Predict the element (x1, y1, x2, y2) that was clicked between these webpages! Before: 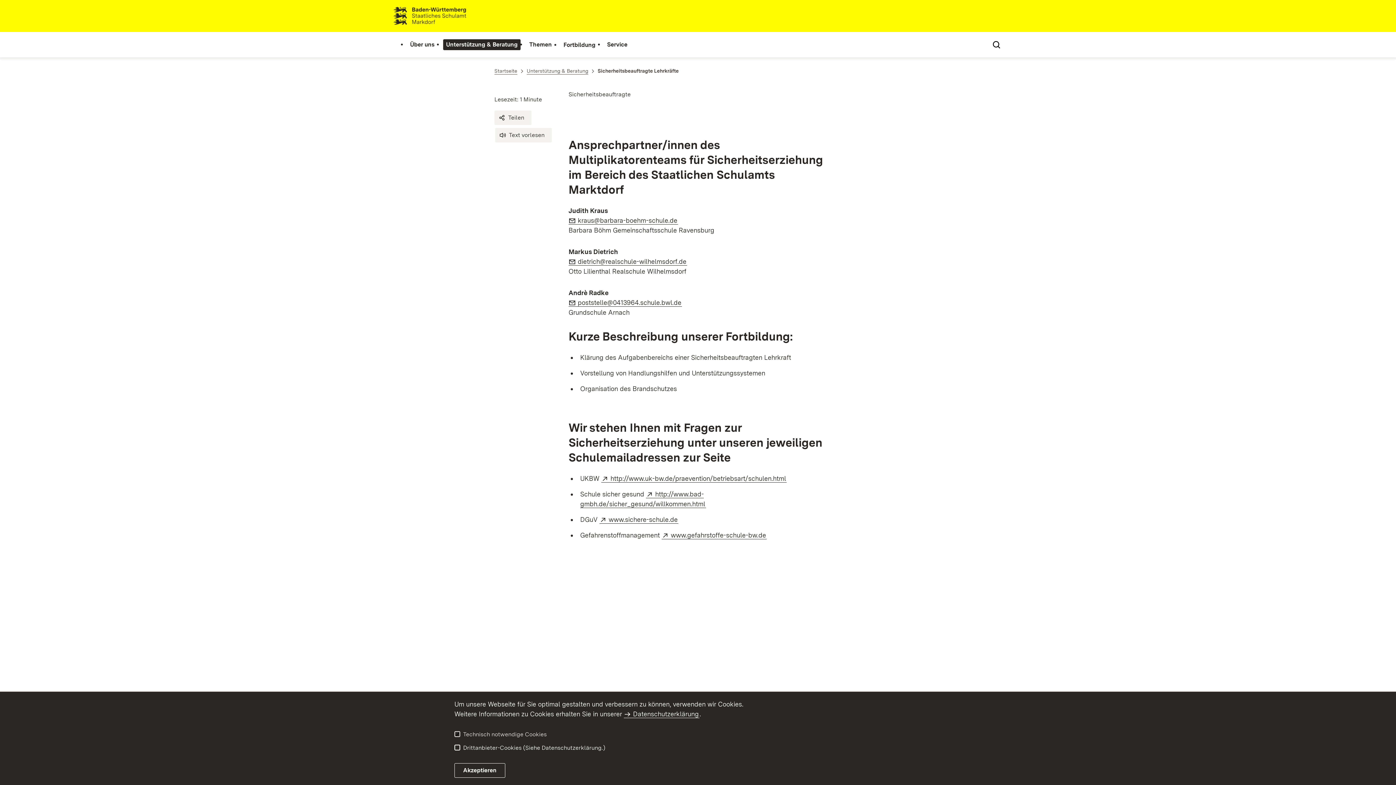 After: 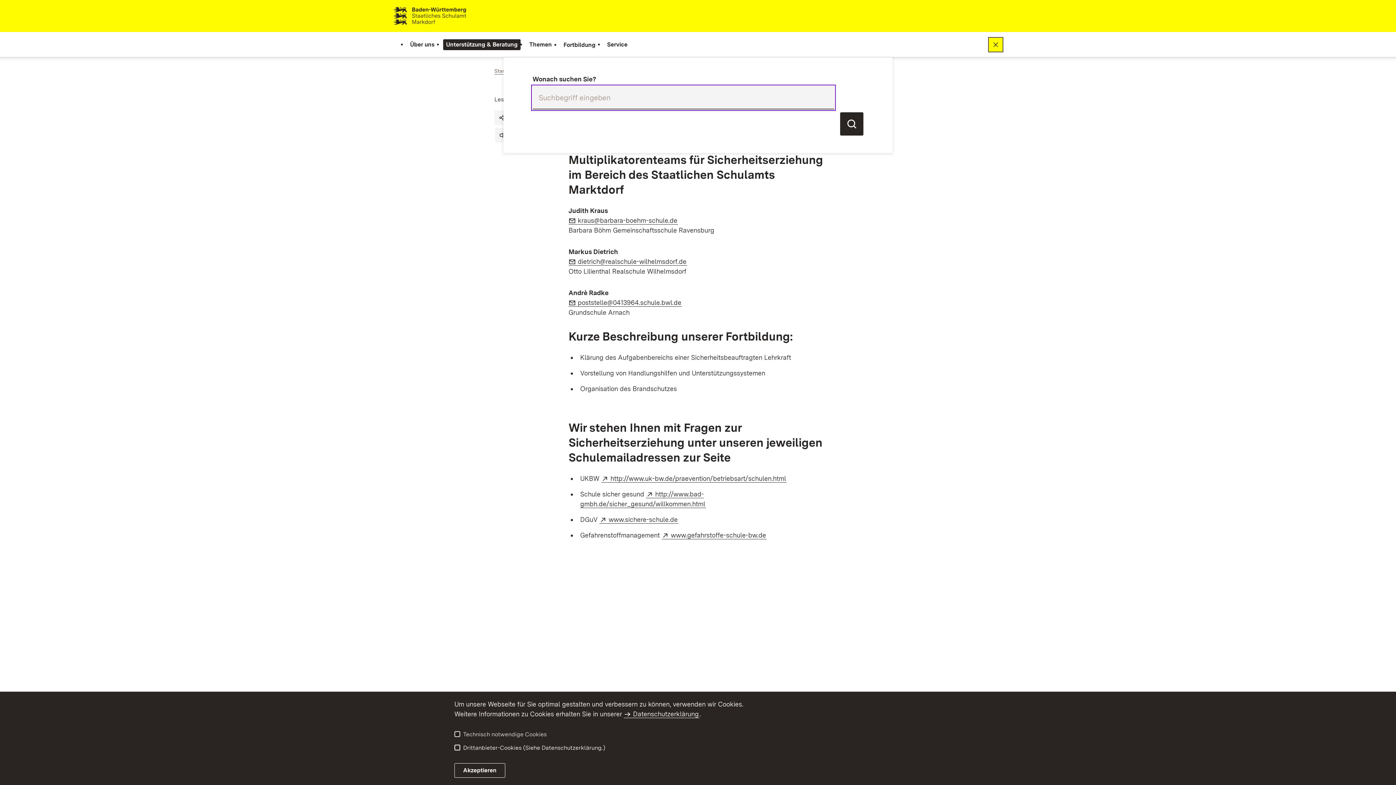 Action: bbox: (989, 37, 1003, 52)